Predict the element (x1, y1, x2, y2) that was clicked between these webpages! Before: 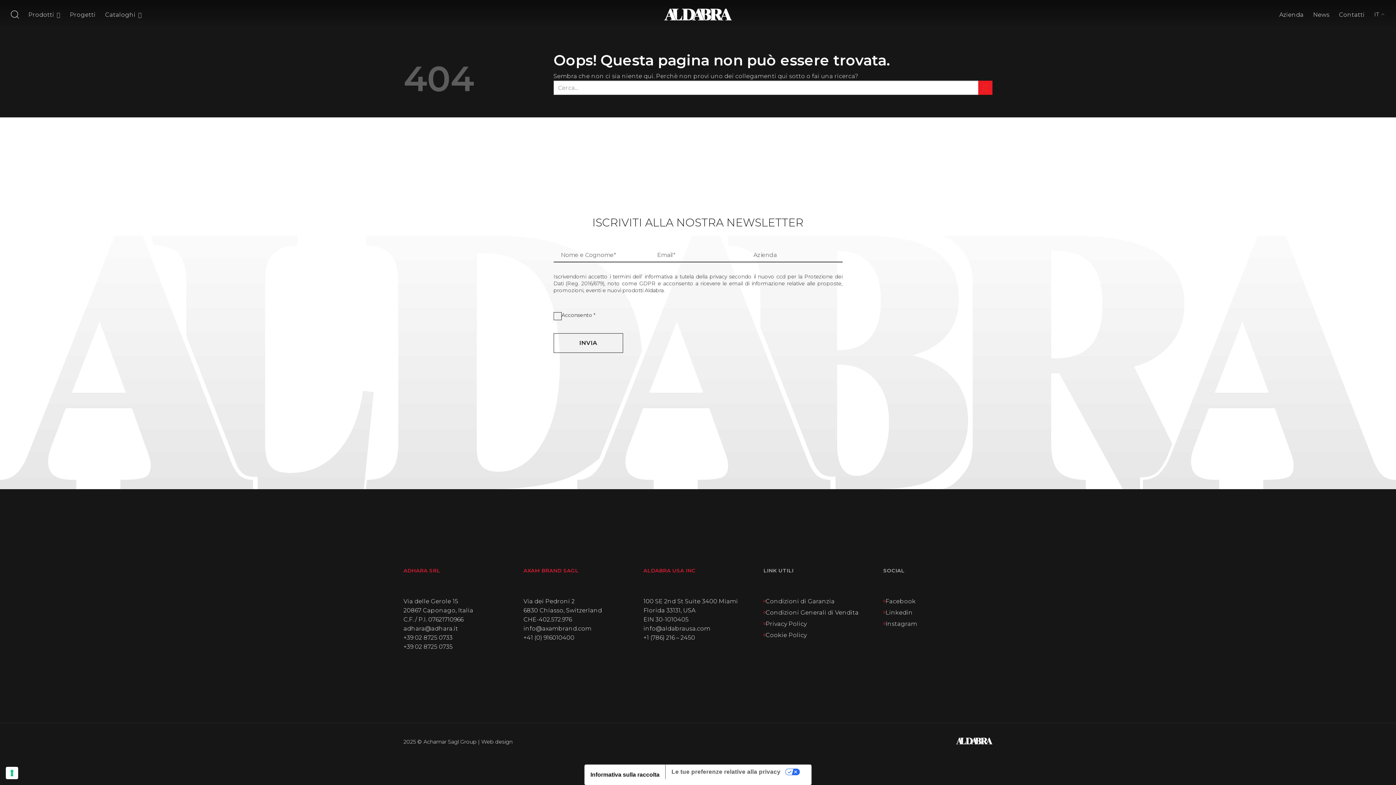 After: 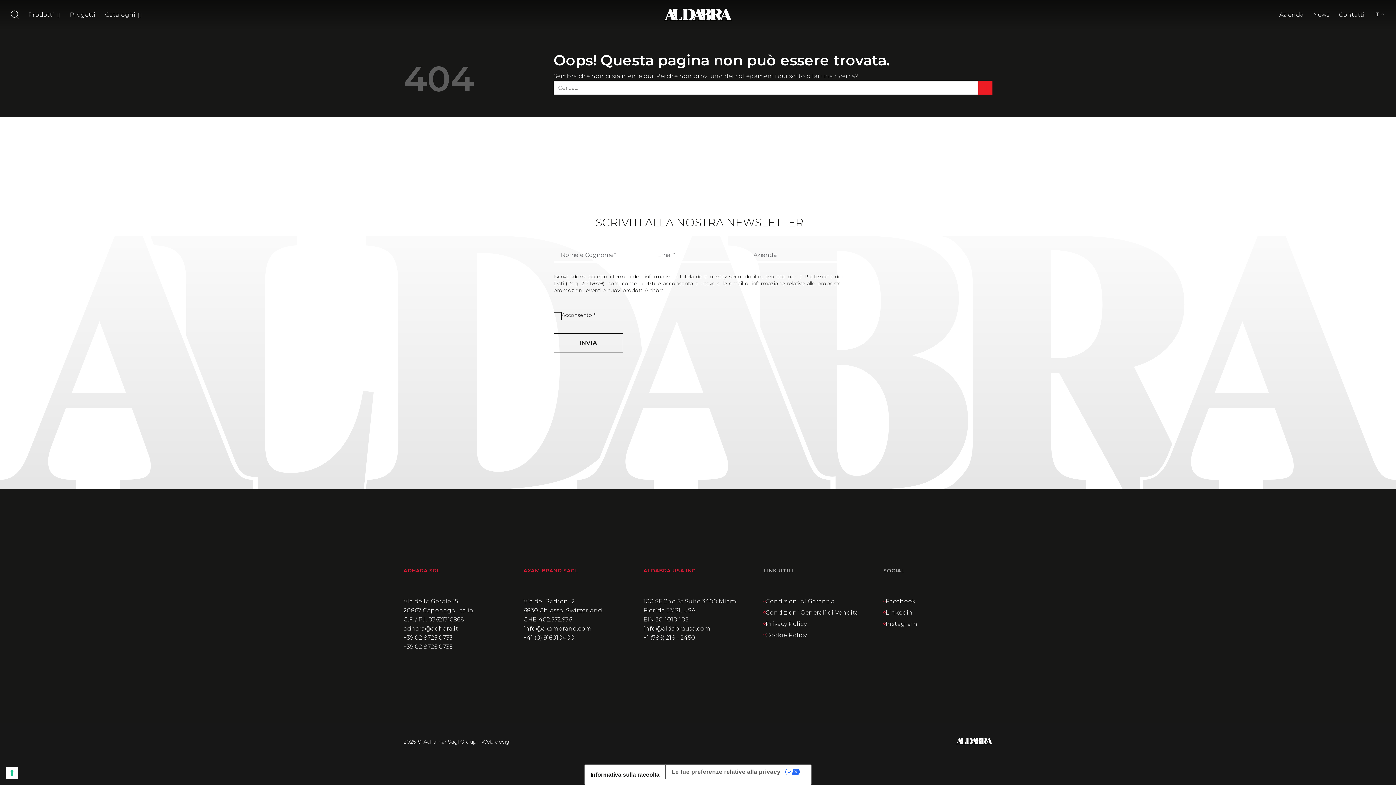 Action: bbox: (643, 633, 695, 642) label: +1 (786) 216 – 2450